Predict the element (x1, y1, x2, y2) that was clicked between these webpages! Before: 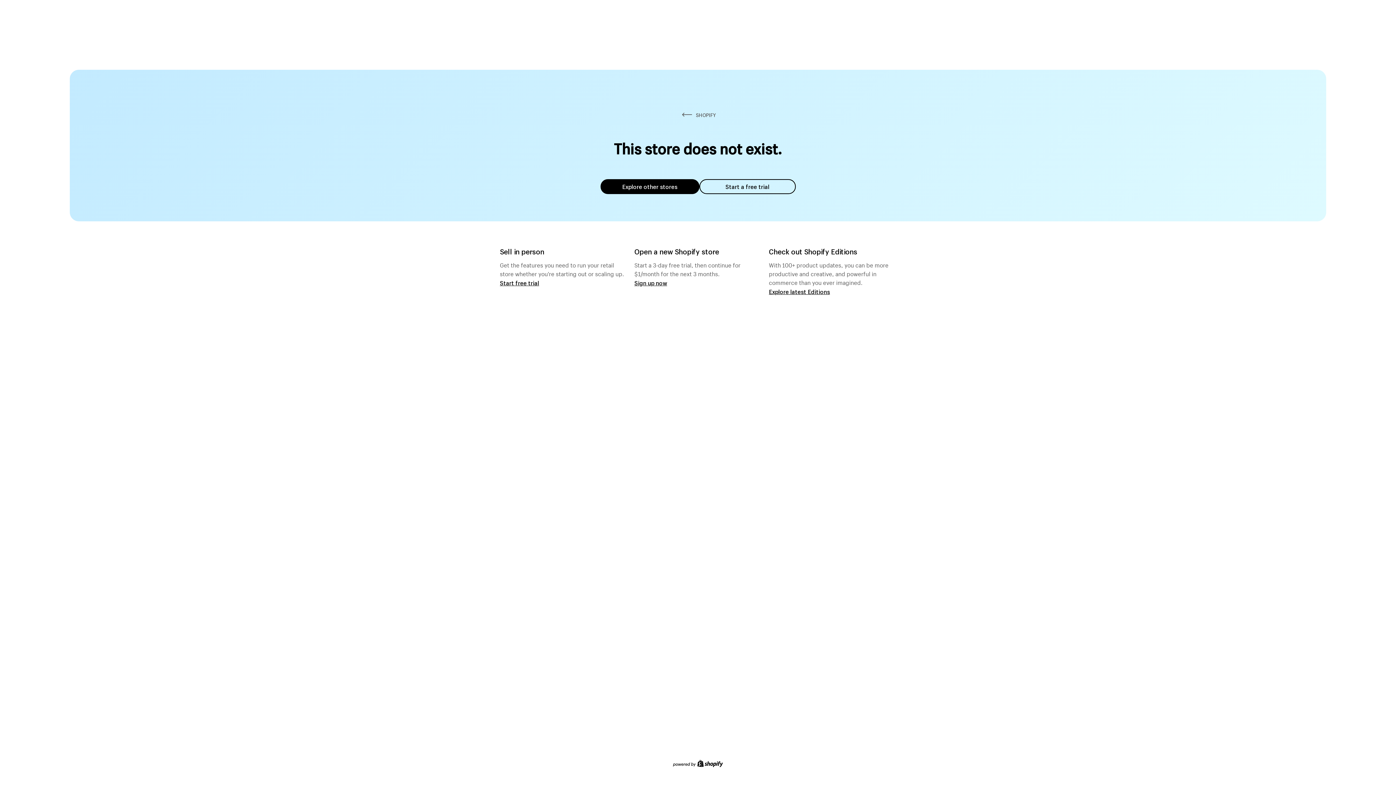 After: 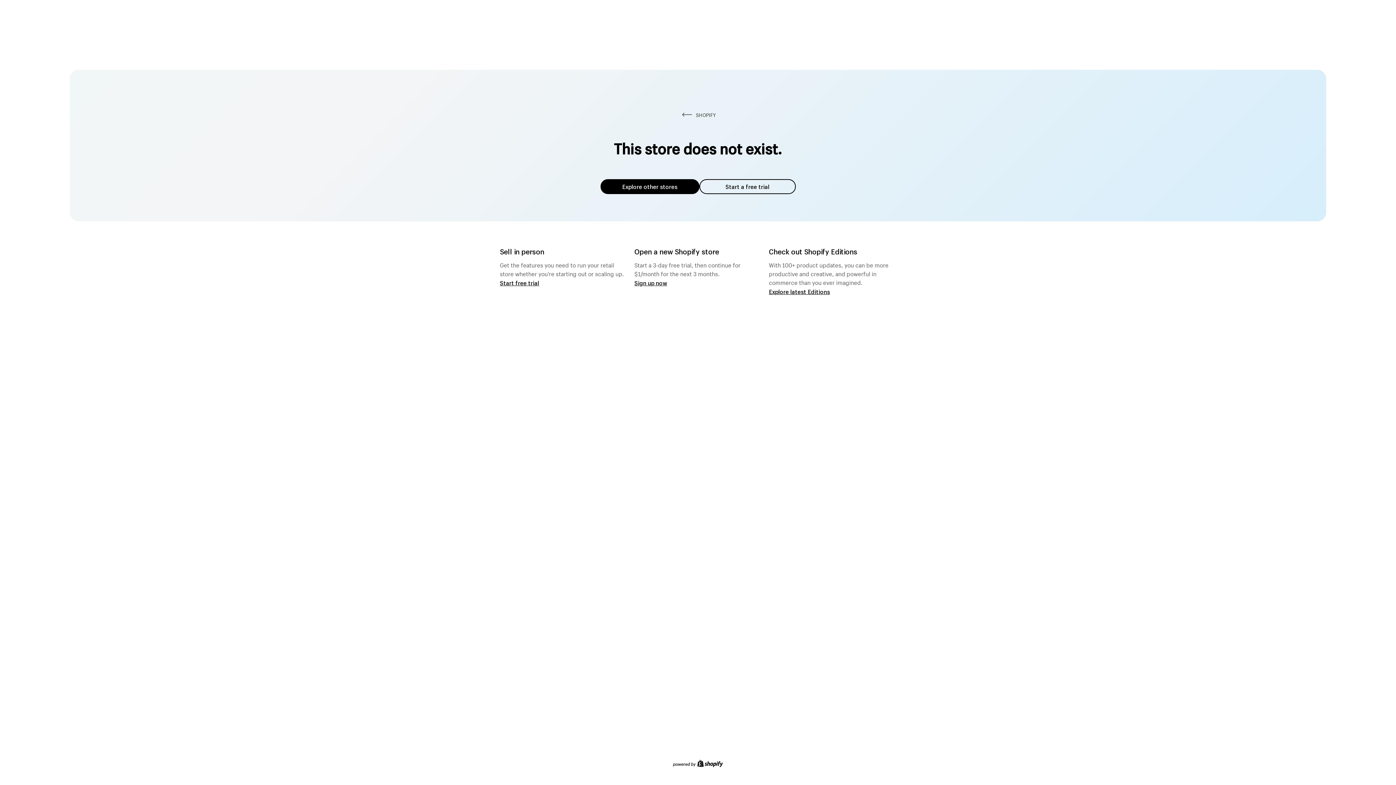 Action: label: Explore other stores bbox: (600, 179, 699, 194)